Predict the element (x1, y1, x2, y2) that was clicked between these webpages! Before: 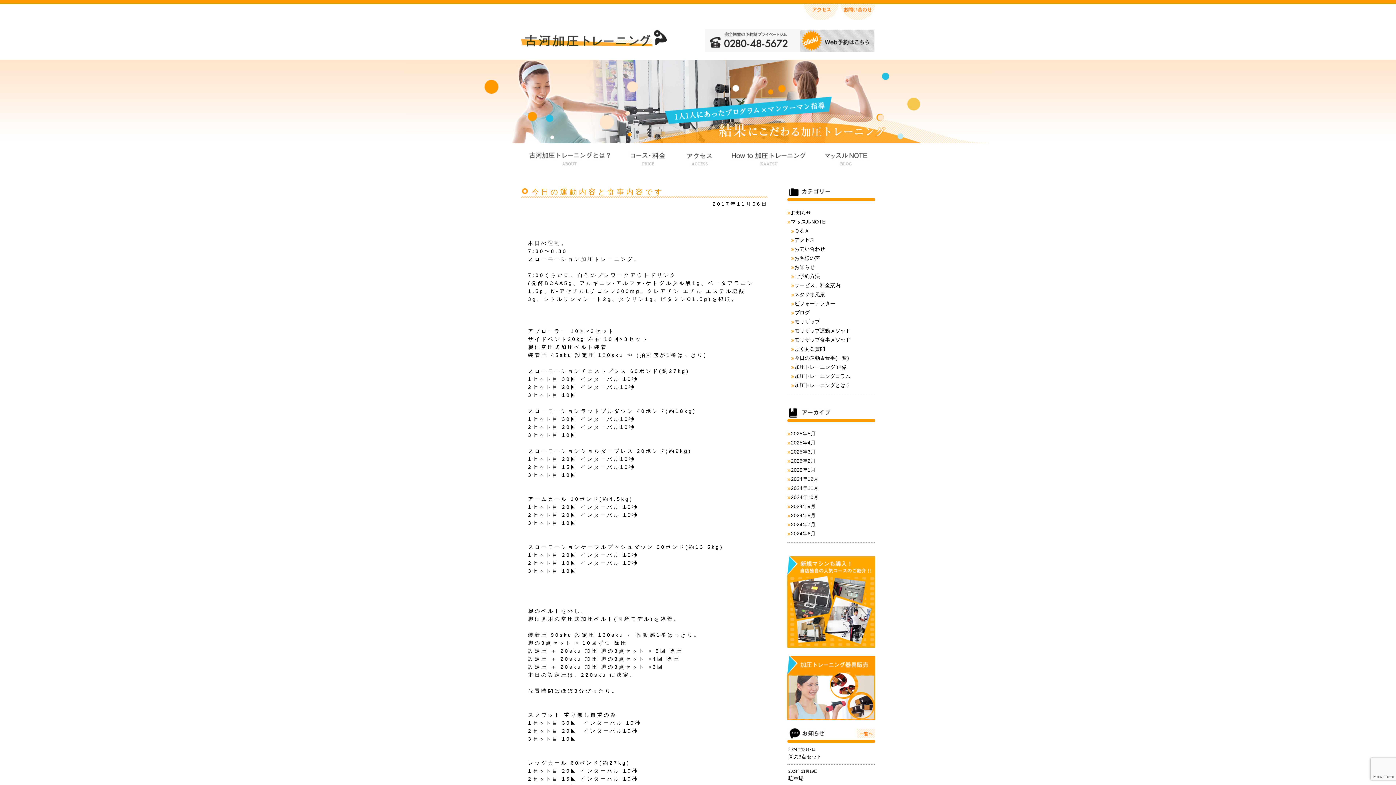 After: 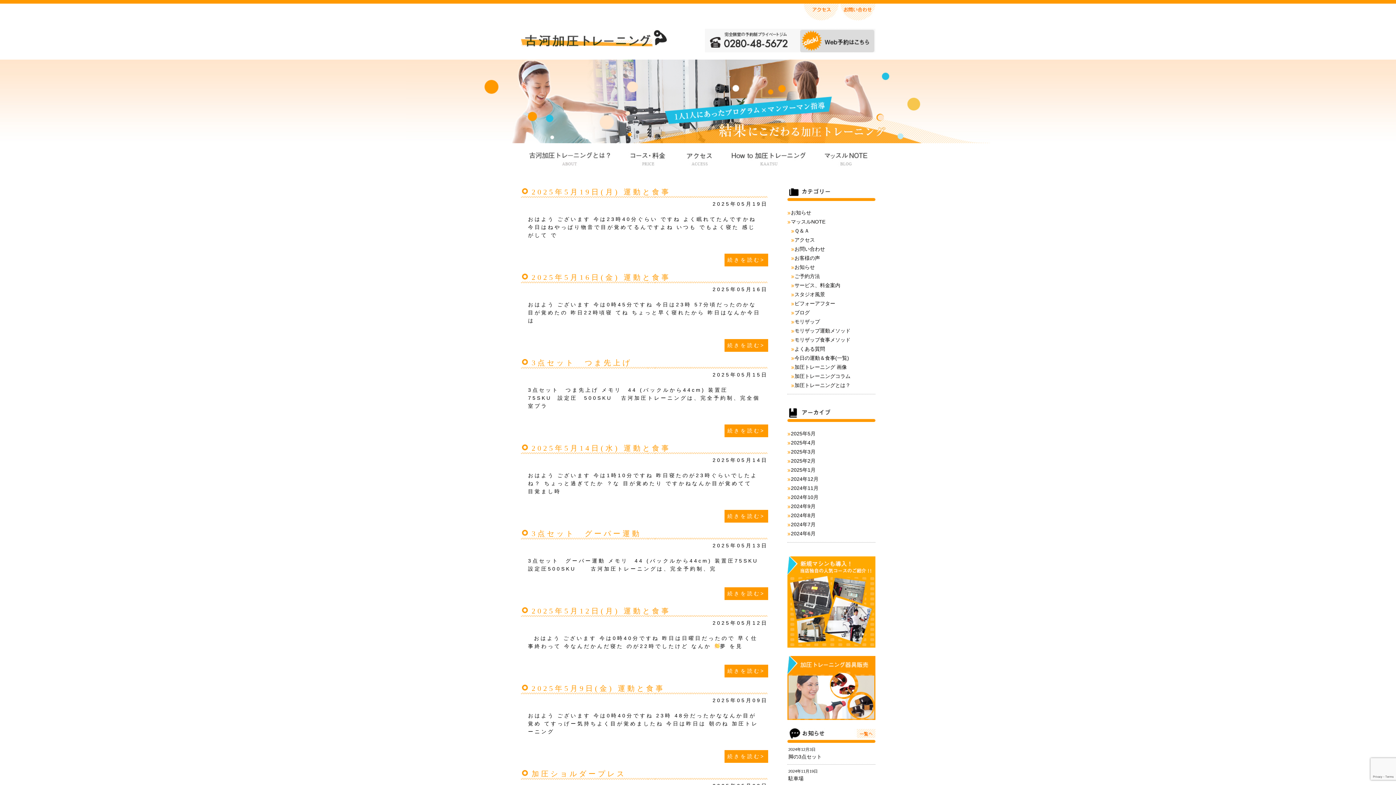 Action: bbox: (791, 430, 815, 436) label: 2025年5月